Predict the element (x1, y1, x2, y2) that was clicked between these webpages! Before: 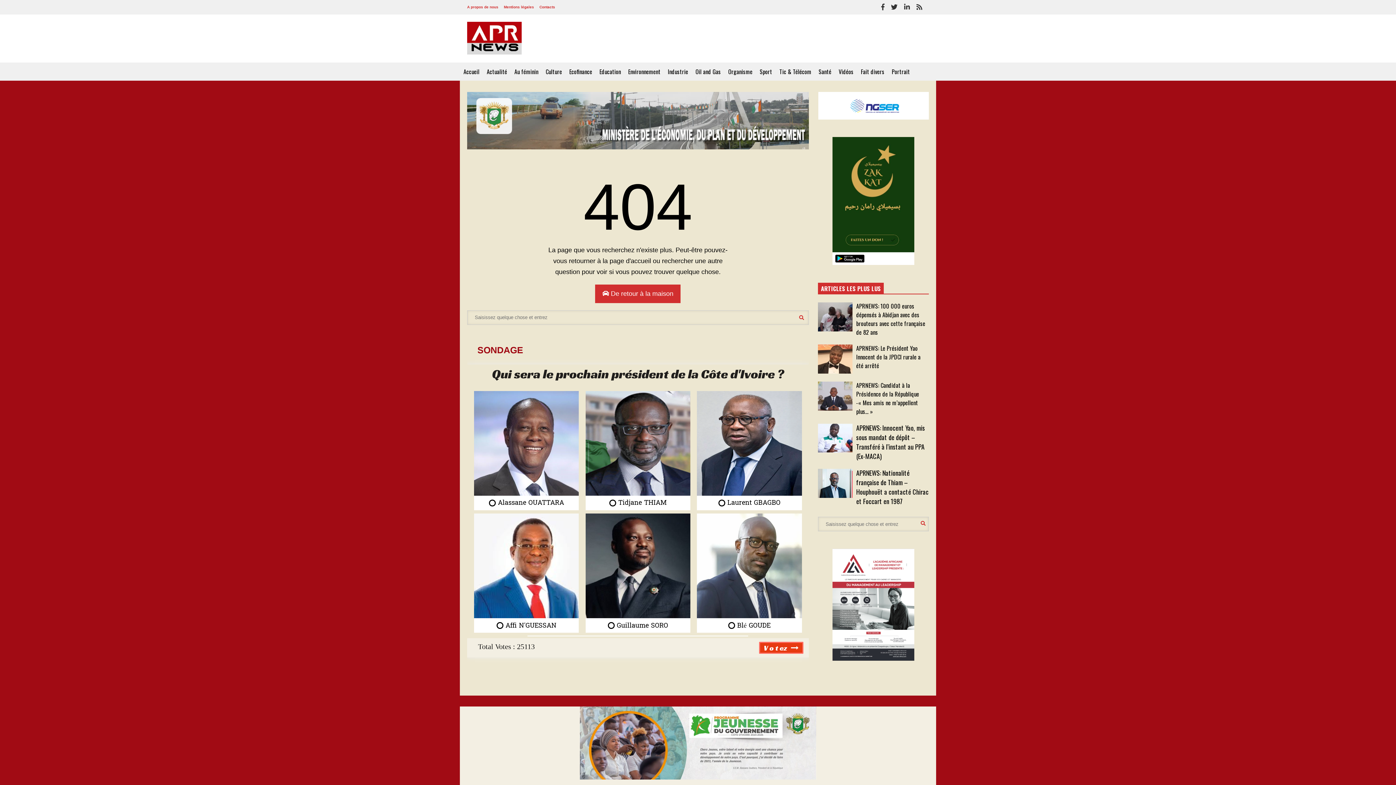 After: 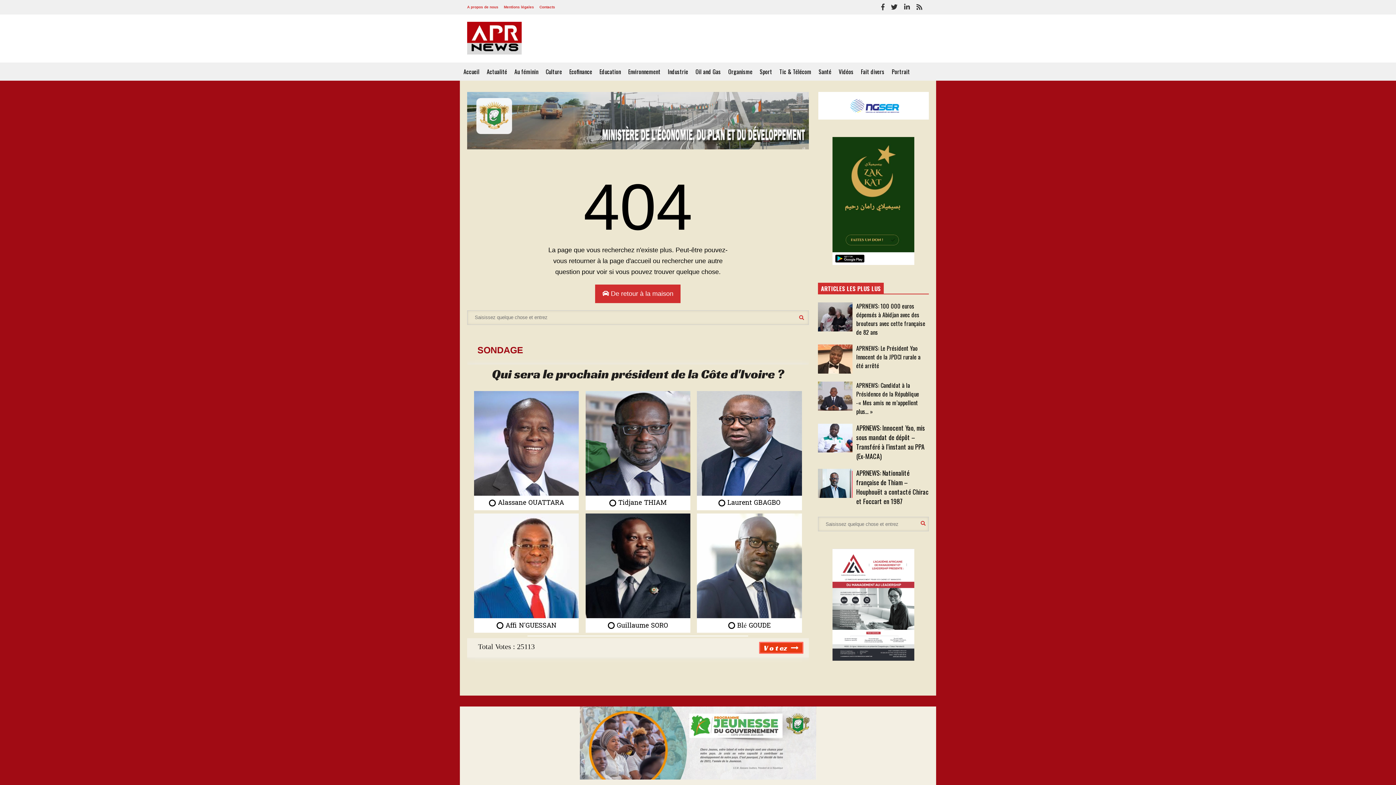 Action: bbox: (832, 257, 914, 264)